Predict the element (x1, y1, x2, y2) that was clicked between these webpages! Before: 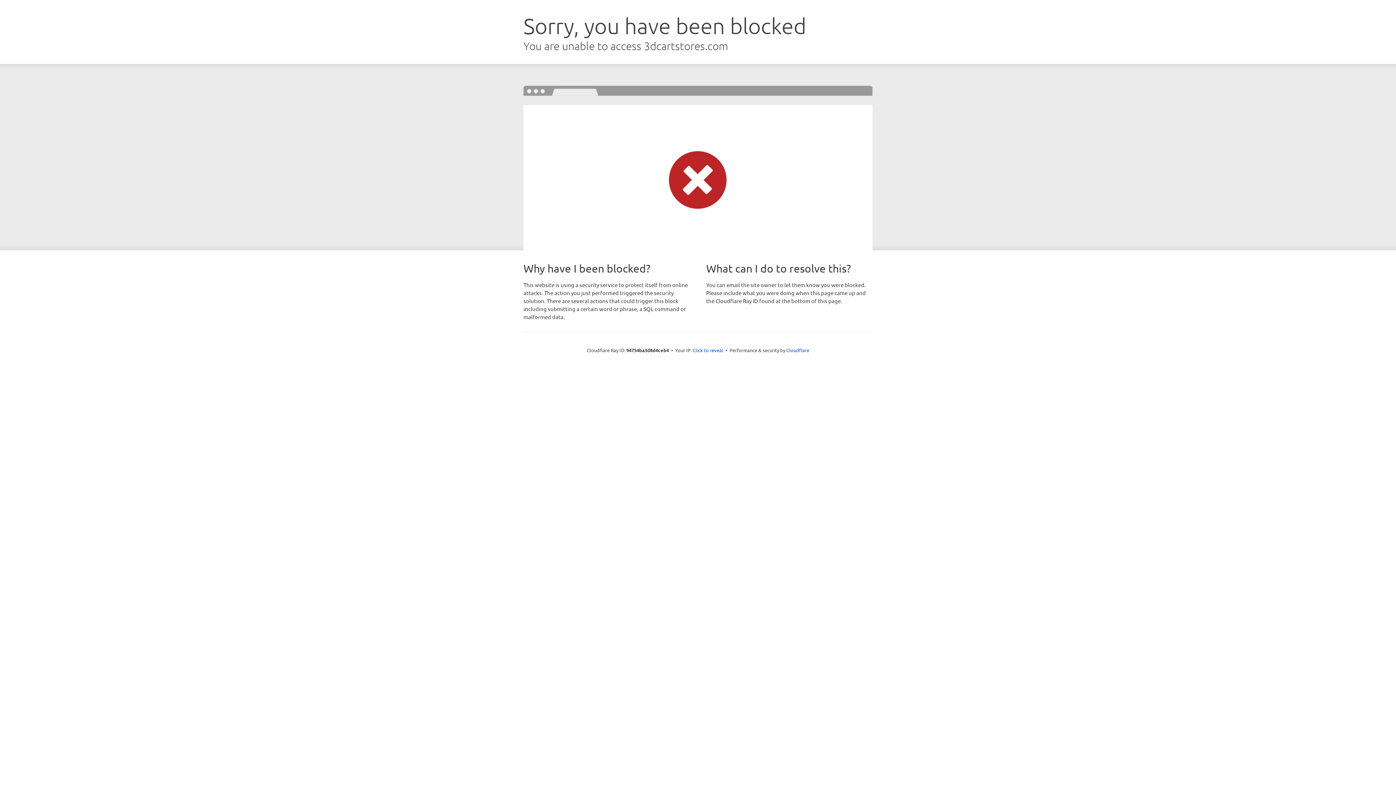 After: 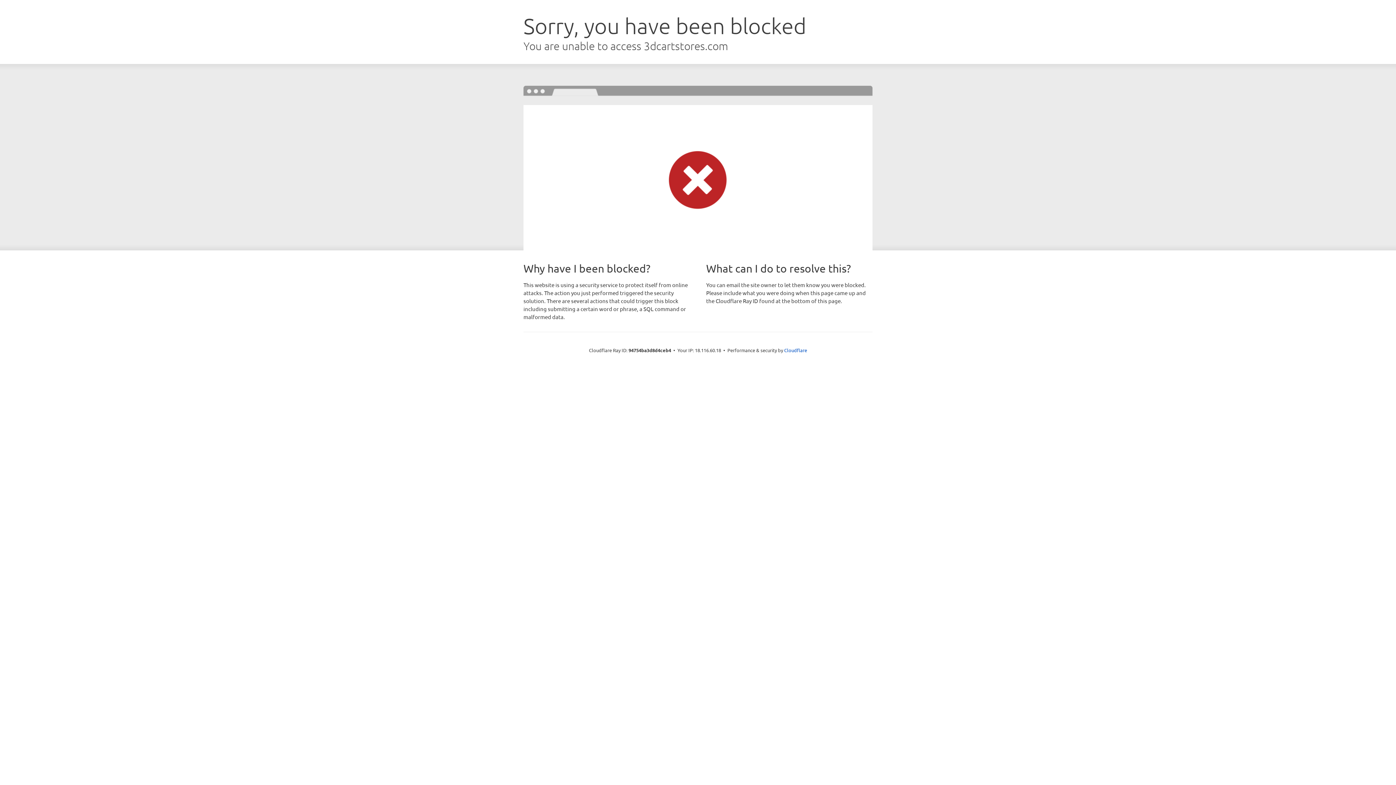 Action: label: Click to reveal bbox: (692, 346, 723, 353)